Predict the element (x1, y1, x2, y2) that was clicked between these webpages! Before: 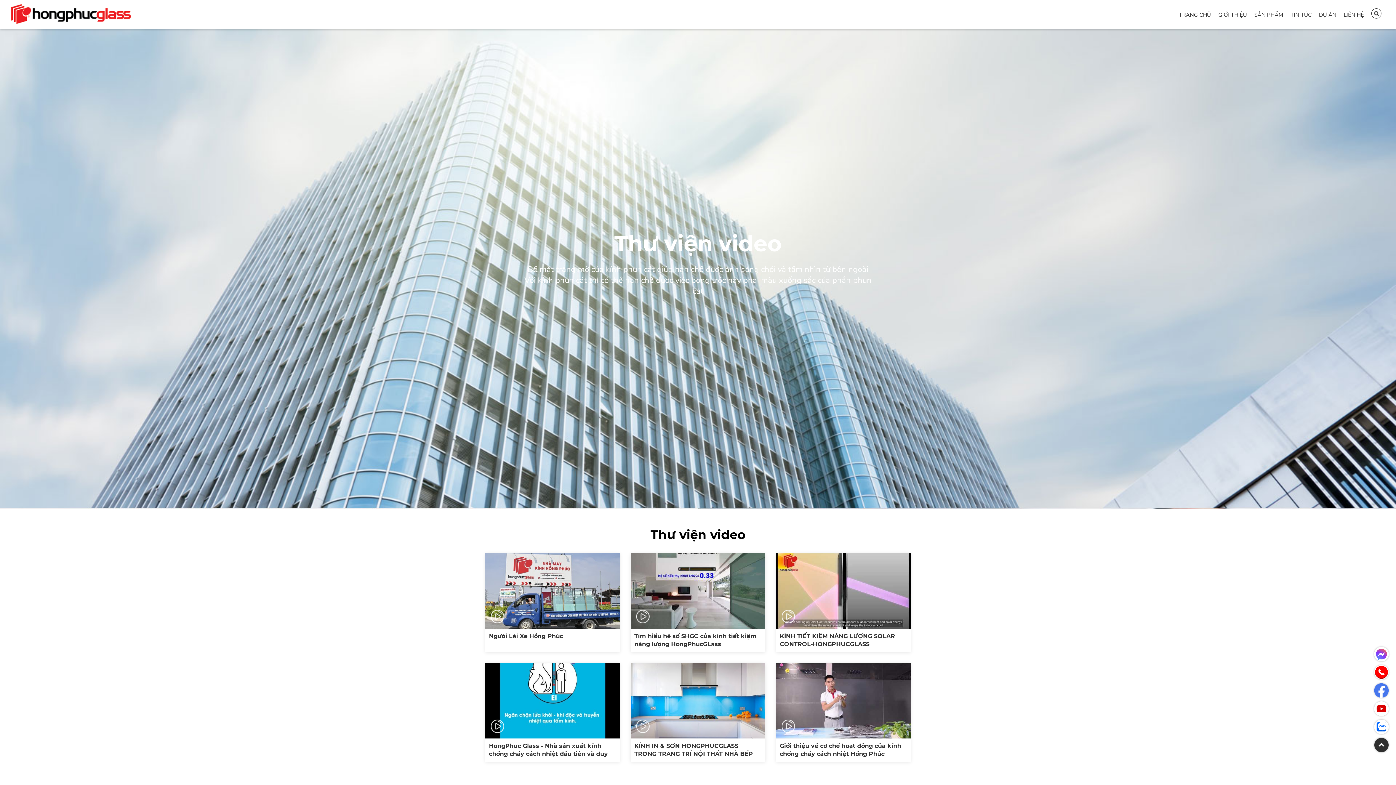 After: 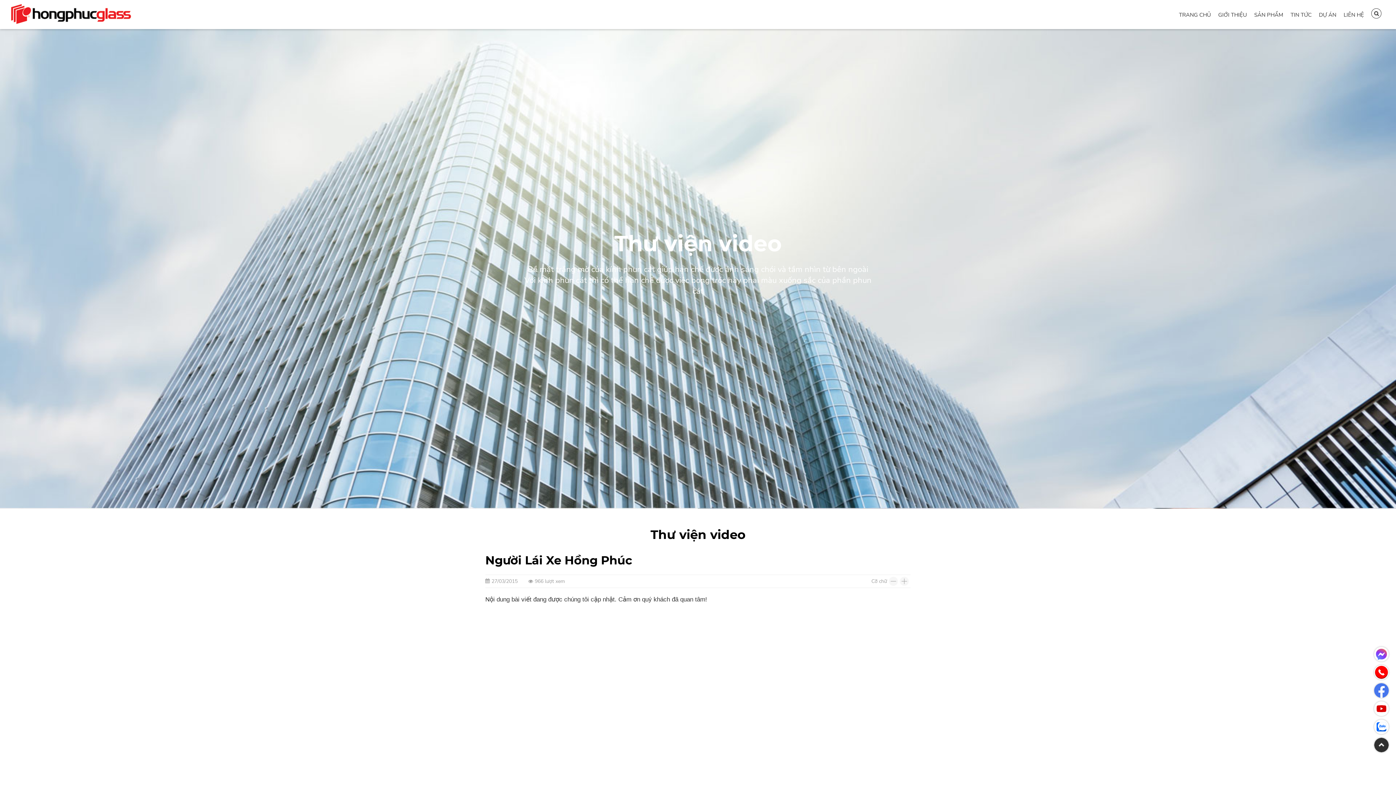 Action: bbox: (485, 553, 620, 629)